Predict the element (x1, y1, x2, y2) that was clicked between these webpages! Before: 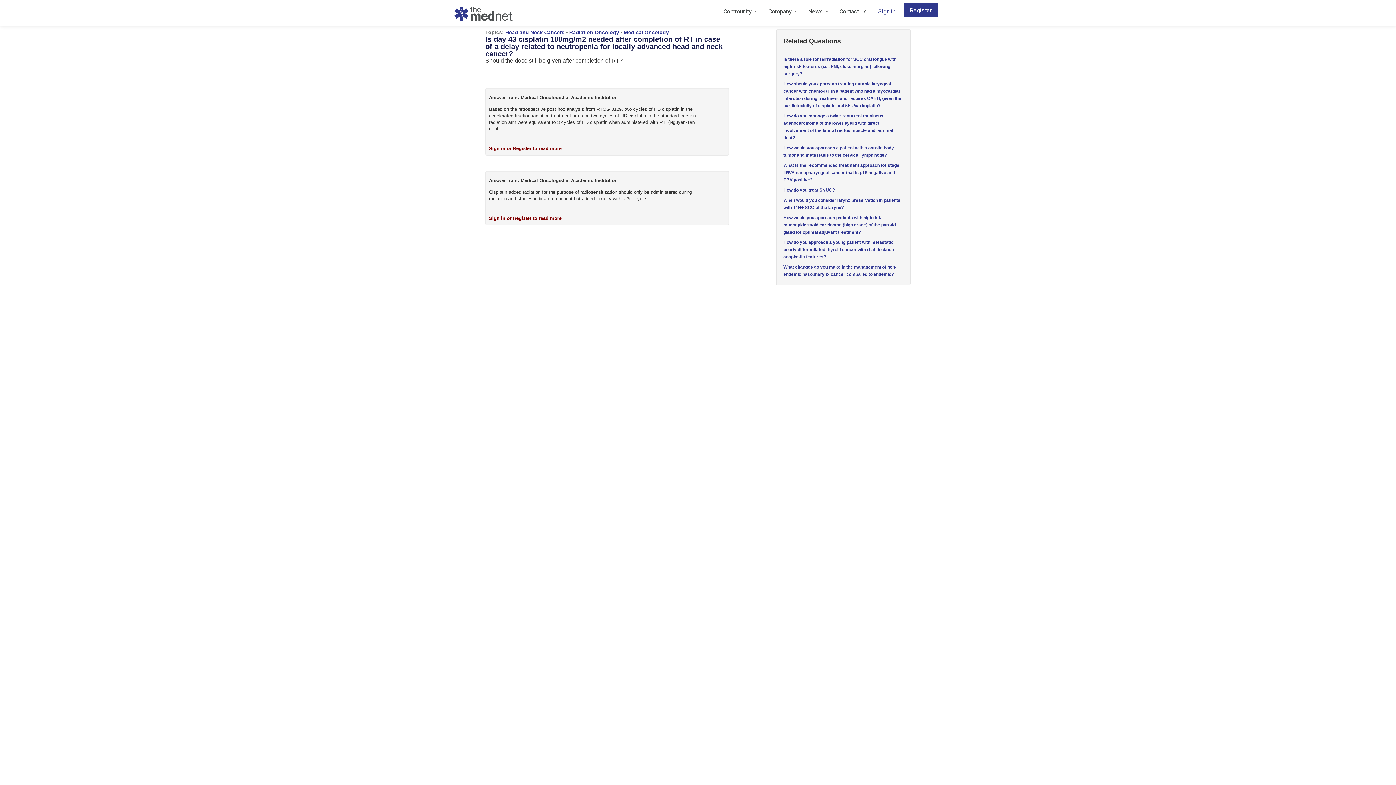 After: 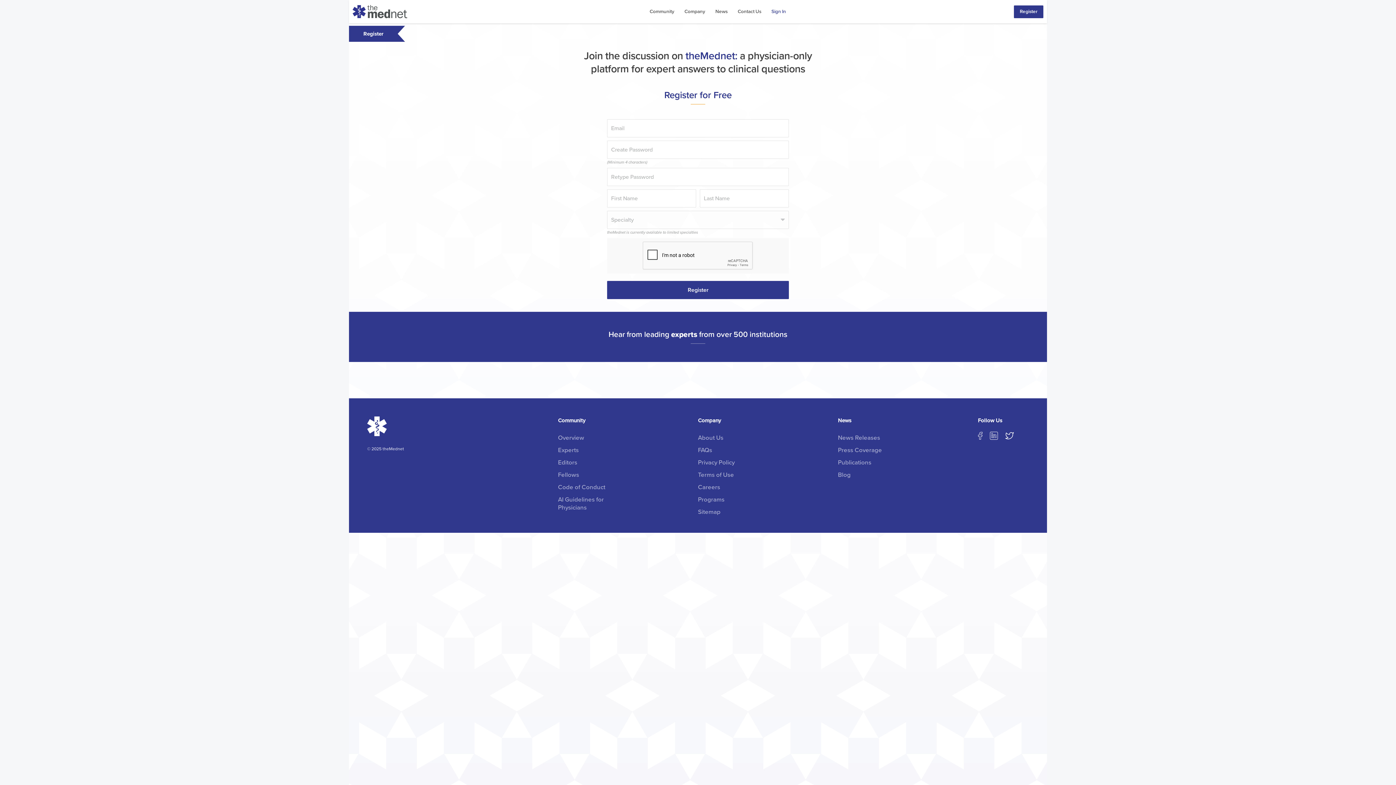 Action: bbox: (904, 2, 938, 17) label: Register